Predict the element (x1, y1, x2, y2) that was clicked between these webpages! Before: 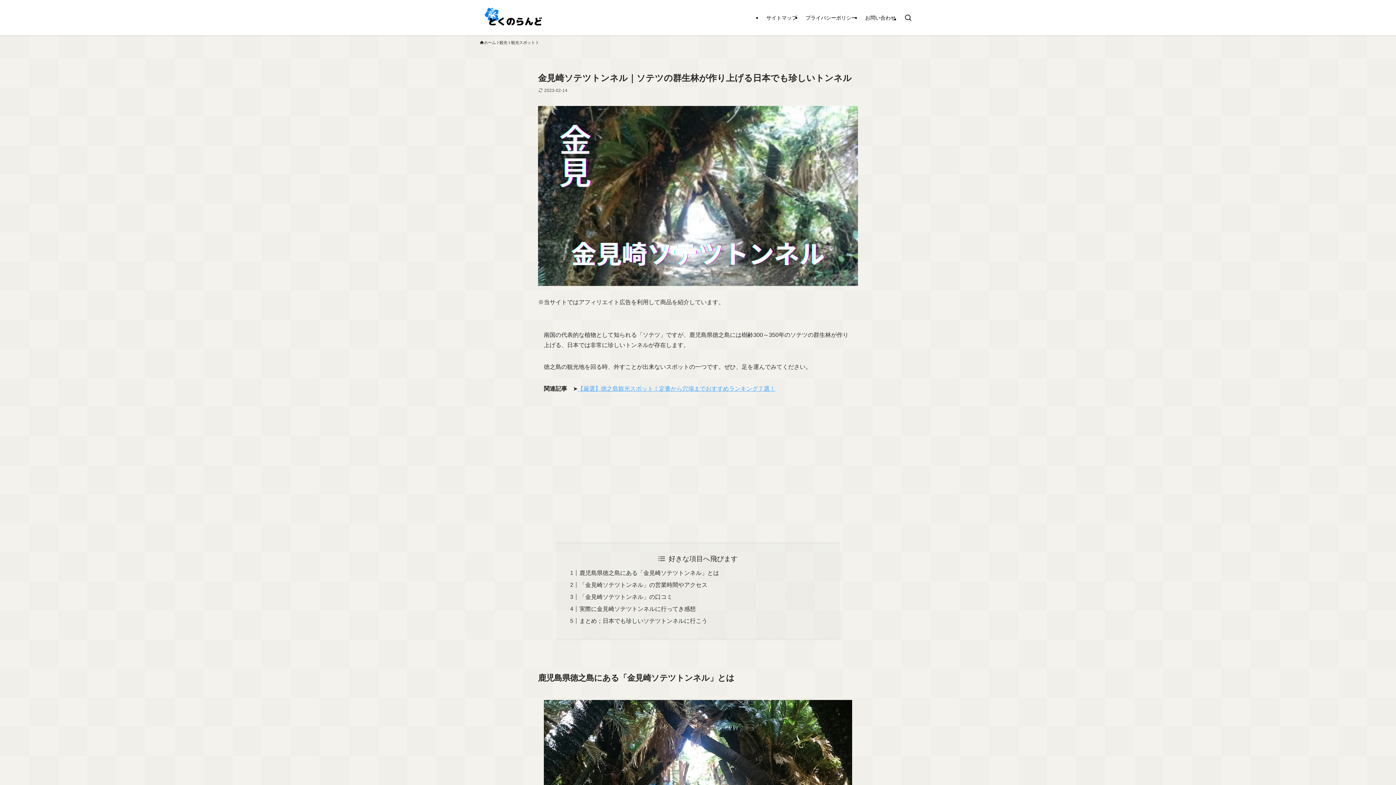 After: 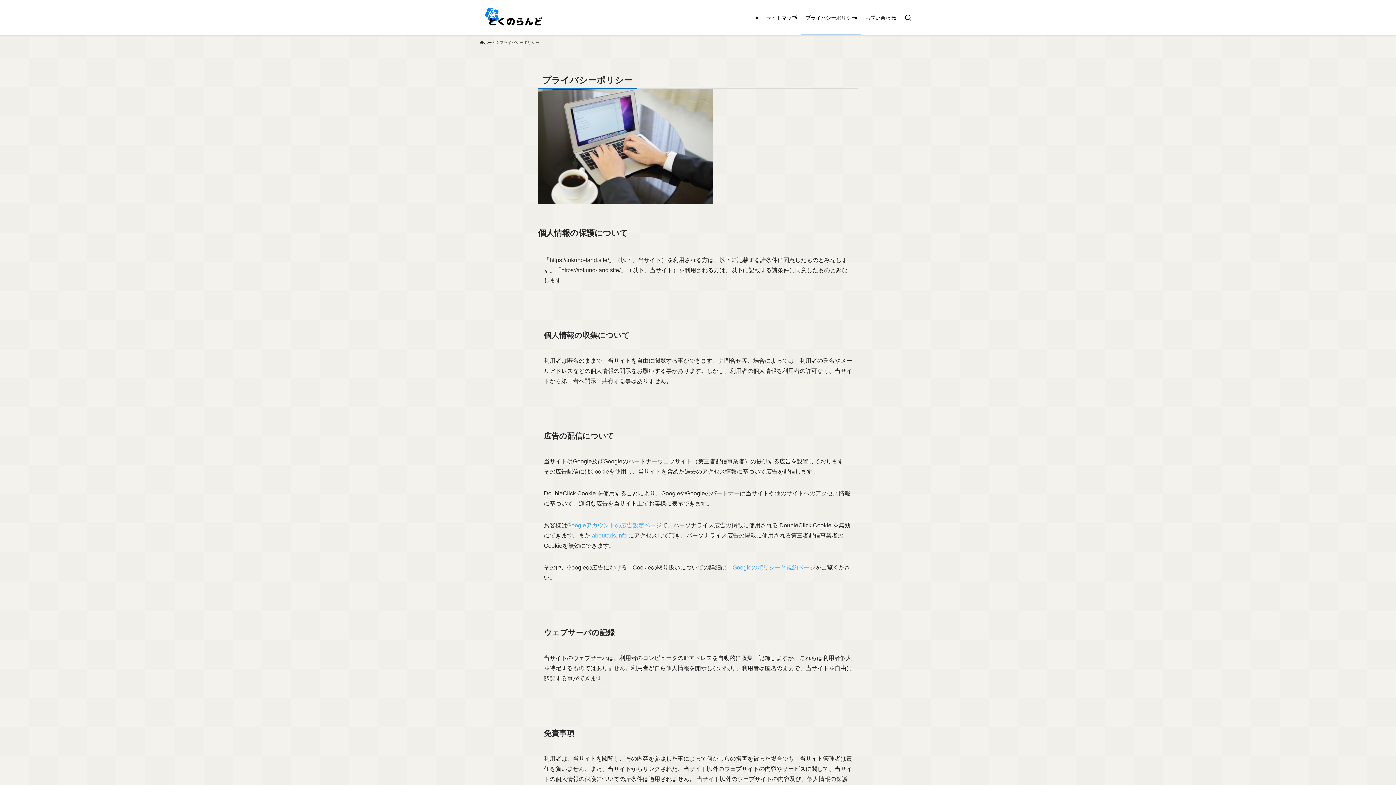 Action: bbox: (801, 0, 861, 35) label: プライバシーポリシー